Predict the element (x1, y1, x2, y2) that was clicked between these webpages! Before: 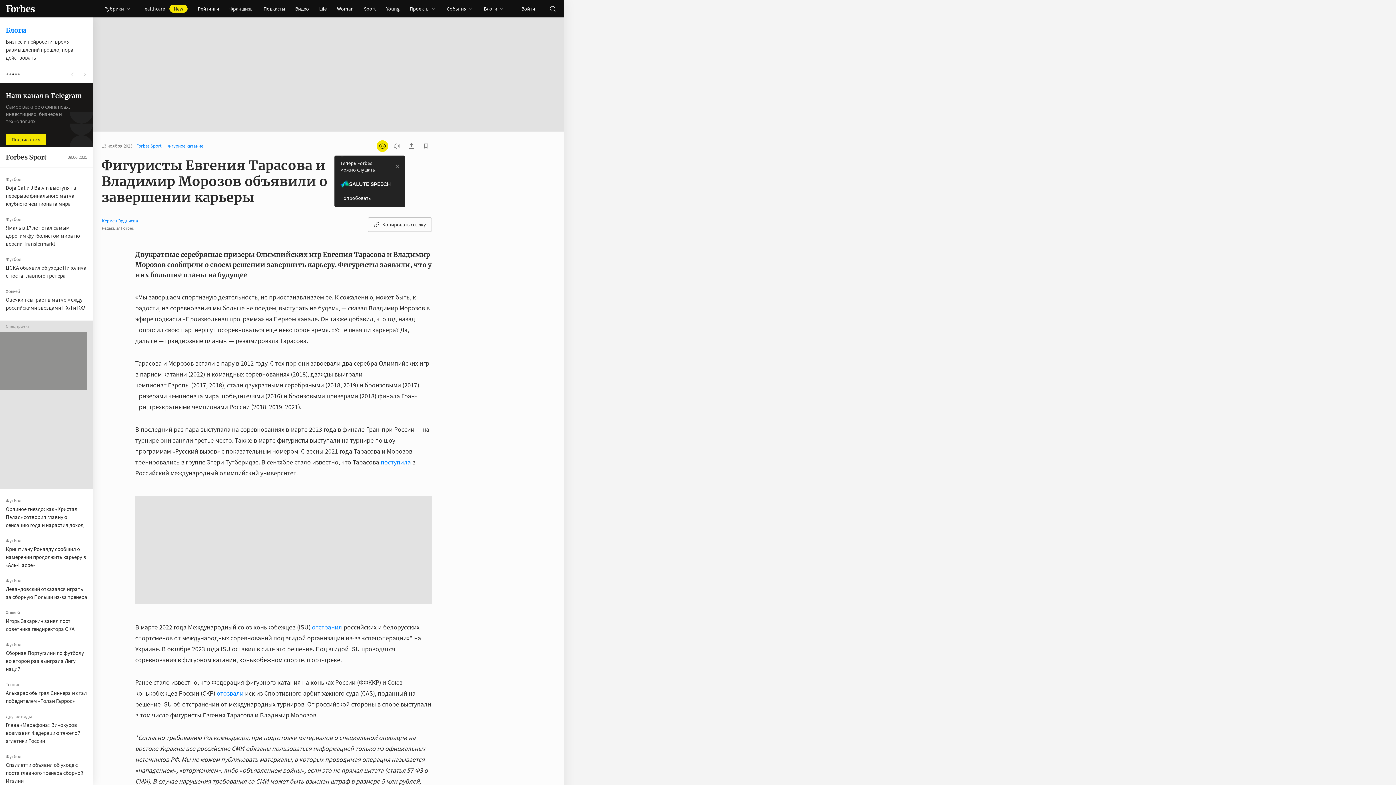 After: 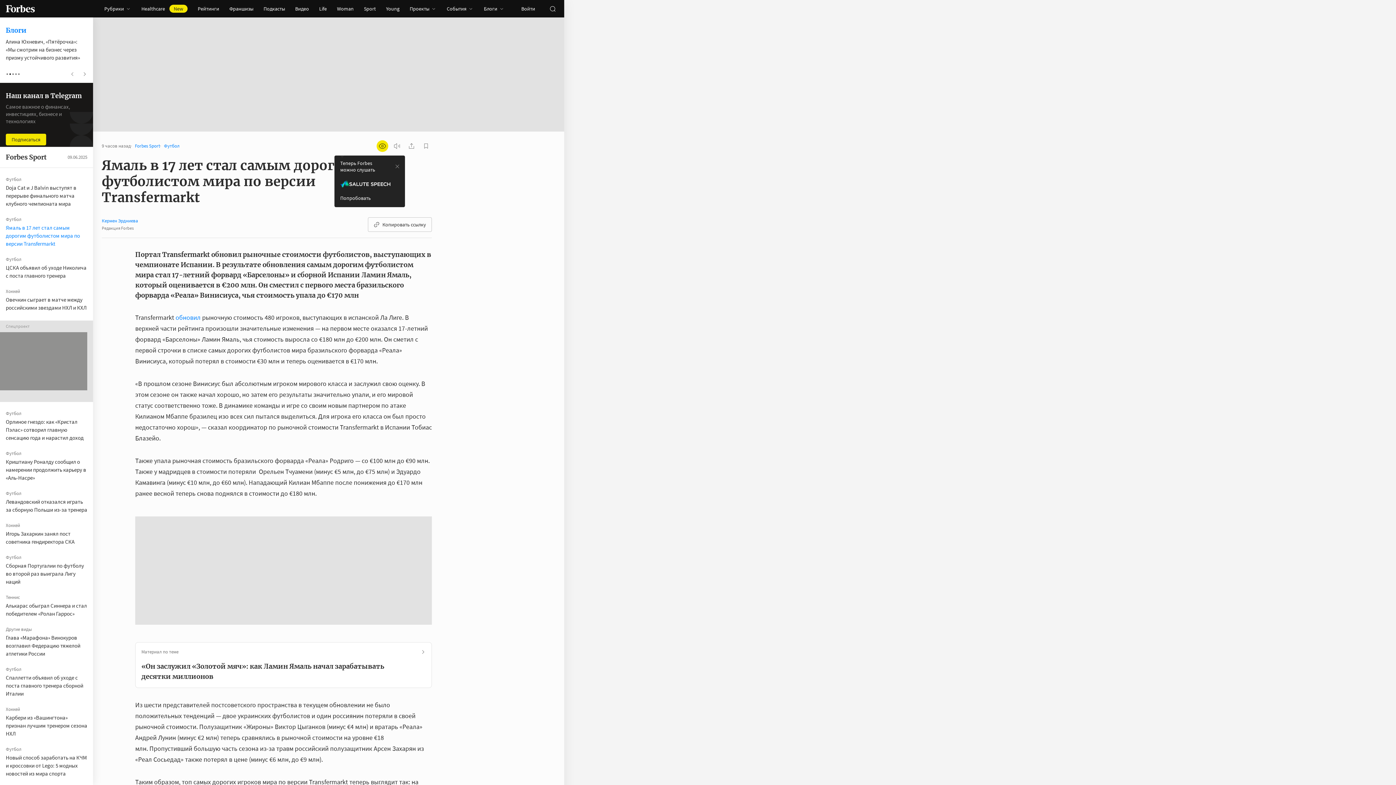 Action: label: Ямаль в 17 лет стал самым дорогим футболистом мира по версии Transfermarkt bbox: (5, 224, 80, 247)